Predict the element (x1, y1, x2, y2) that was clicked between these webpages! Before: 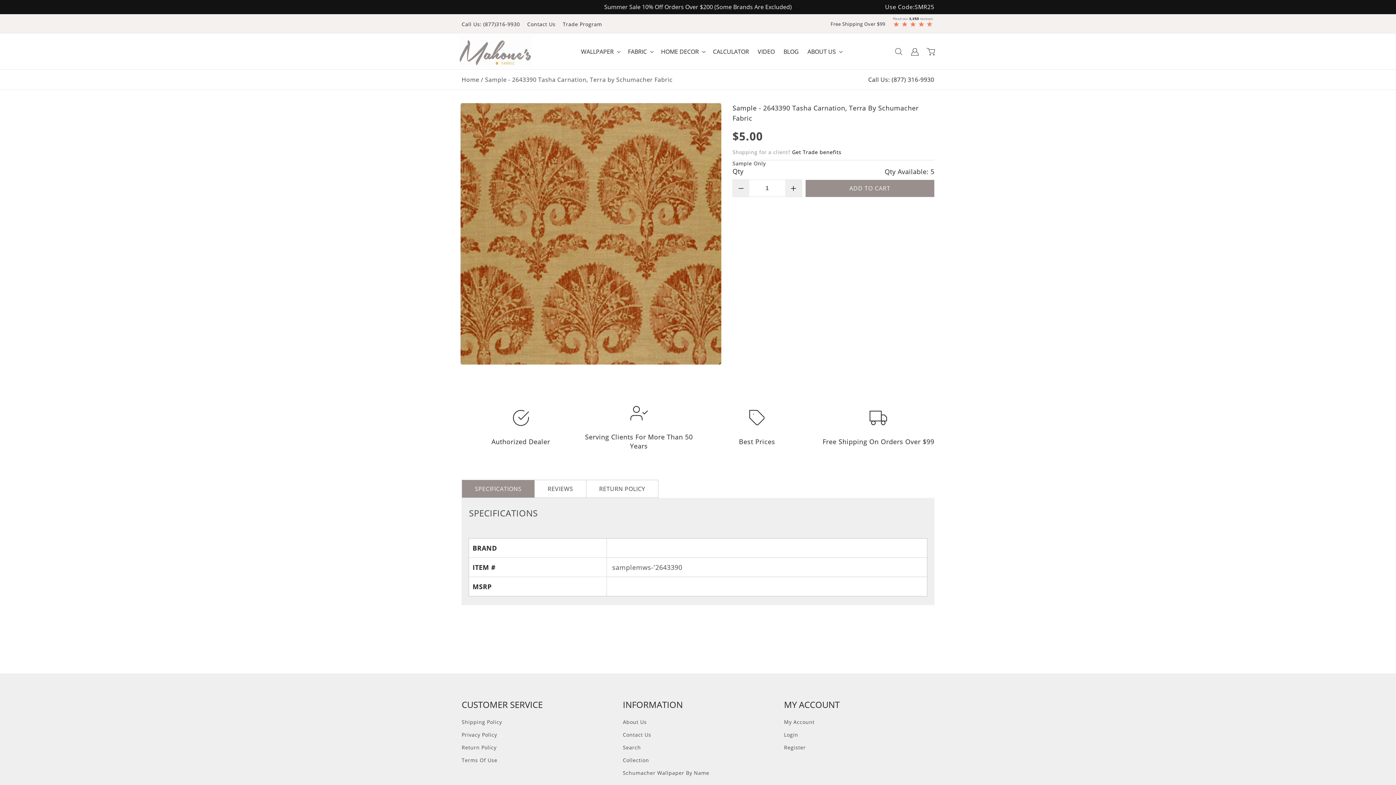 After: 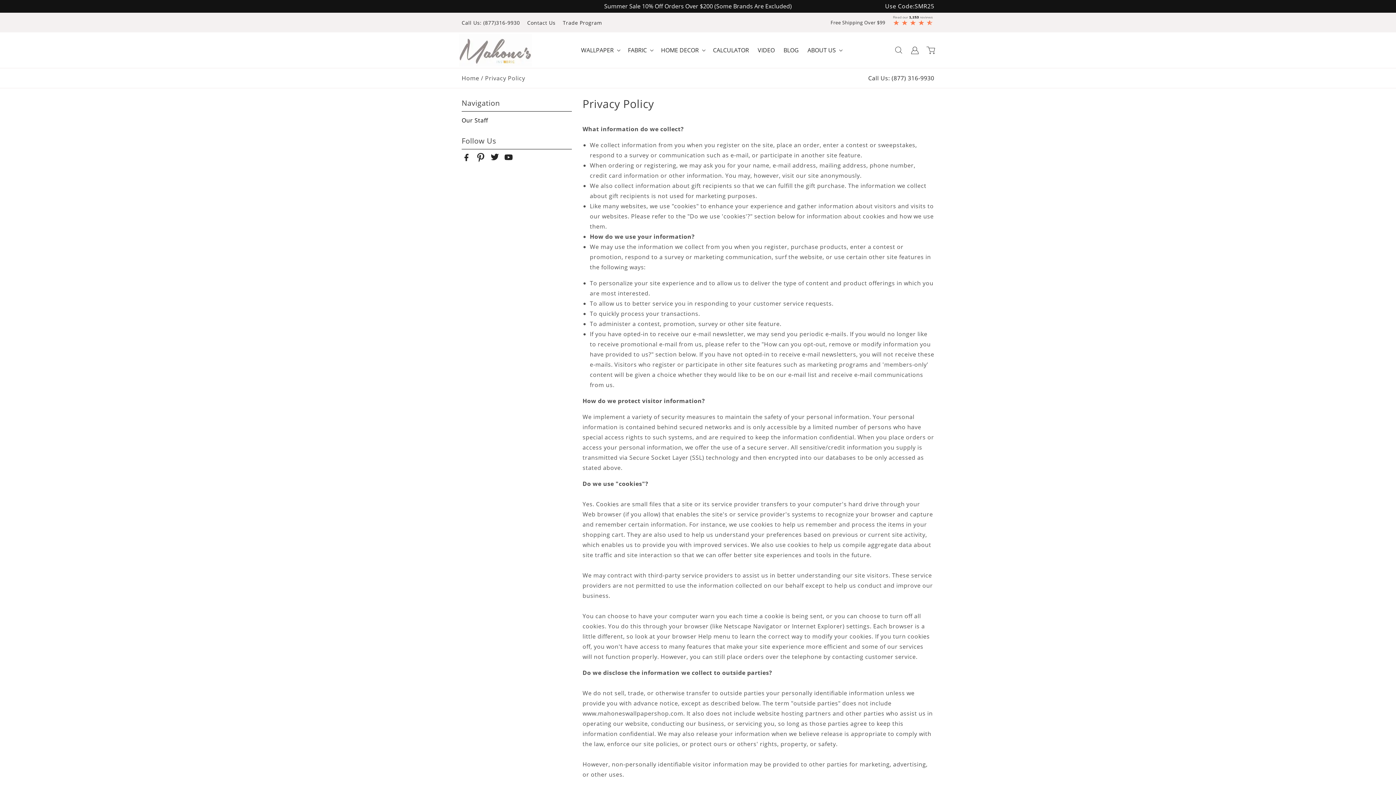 Action: label: Go to /pages/privacy-policy bbox: (461, 728, 497, 741)